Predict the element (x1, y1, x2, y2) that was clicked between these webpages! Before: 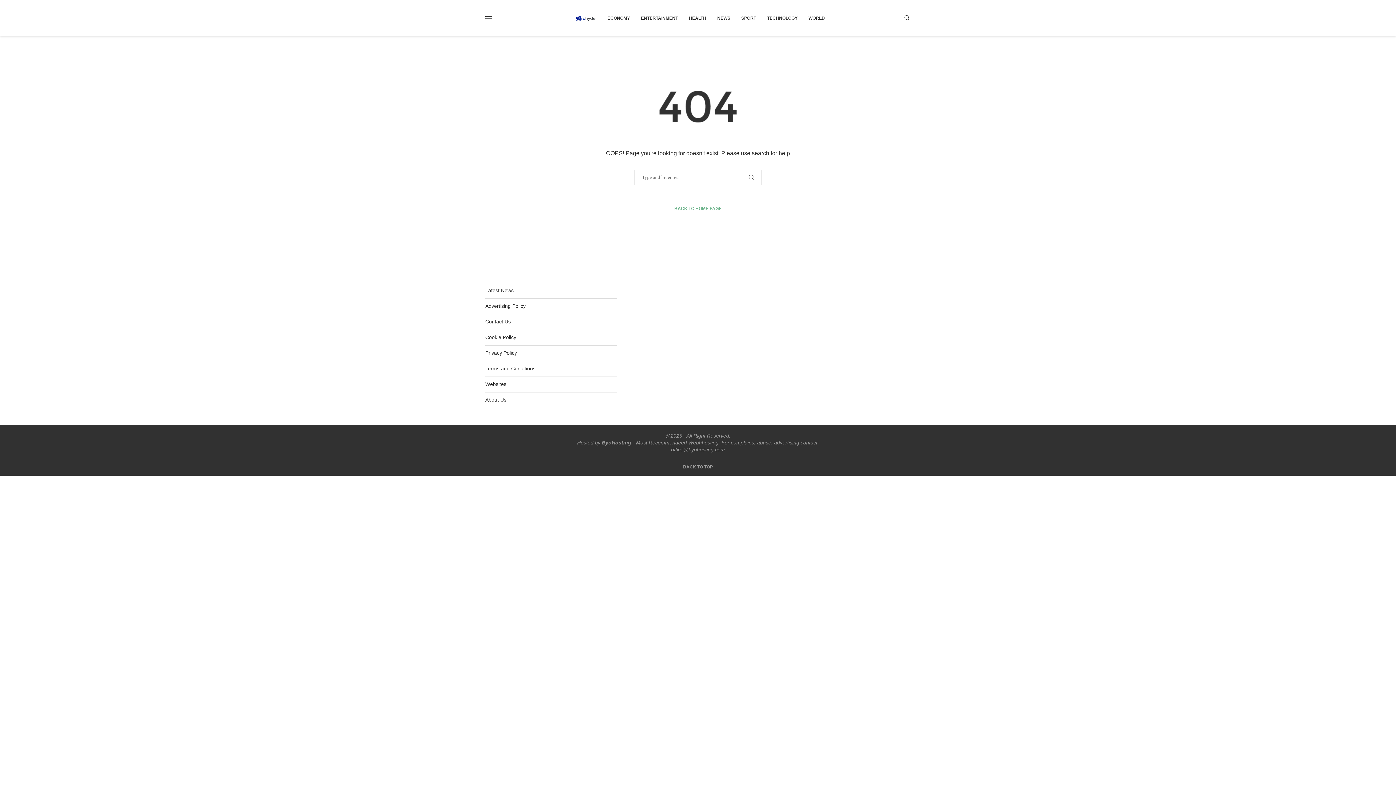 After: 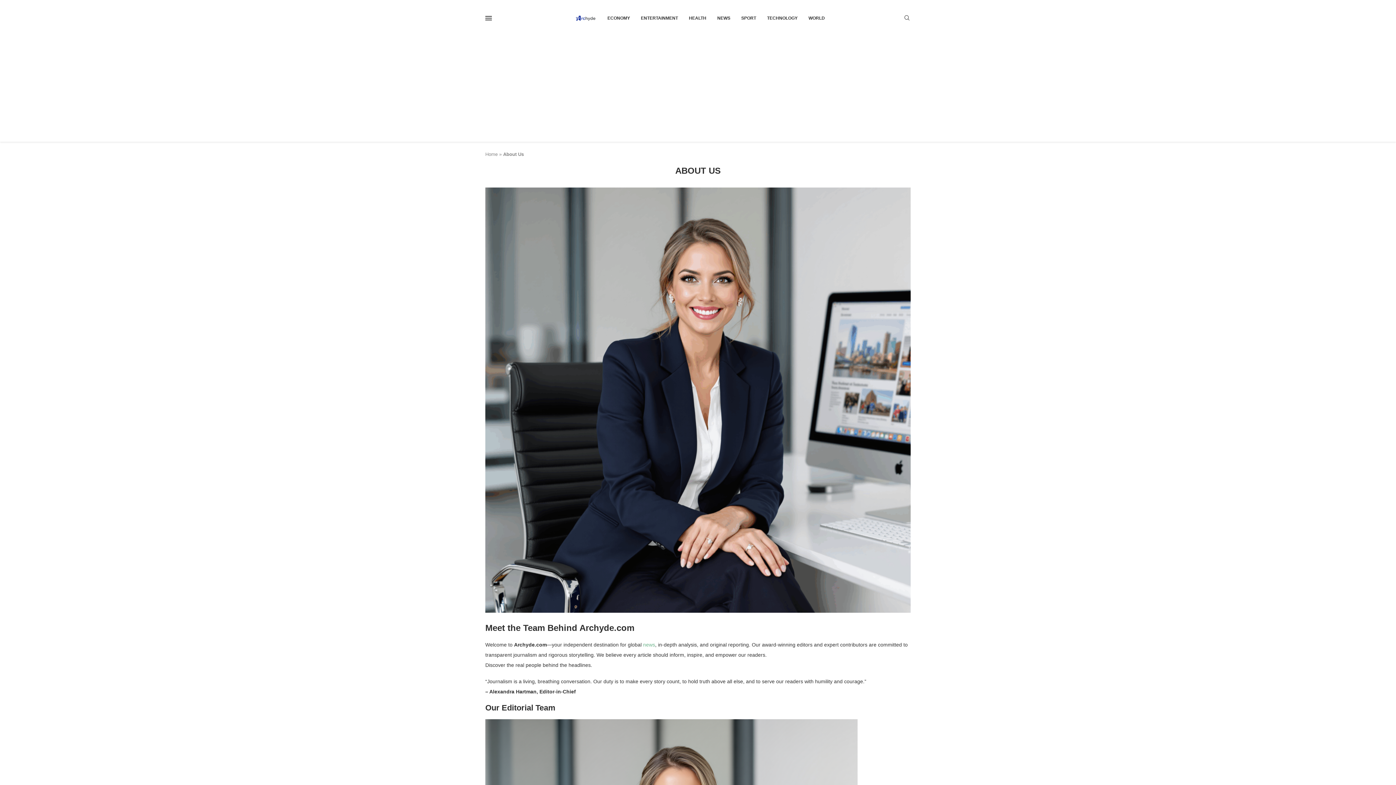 Action: bbox: (485, 397, 506, 402) label: About Us